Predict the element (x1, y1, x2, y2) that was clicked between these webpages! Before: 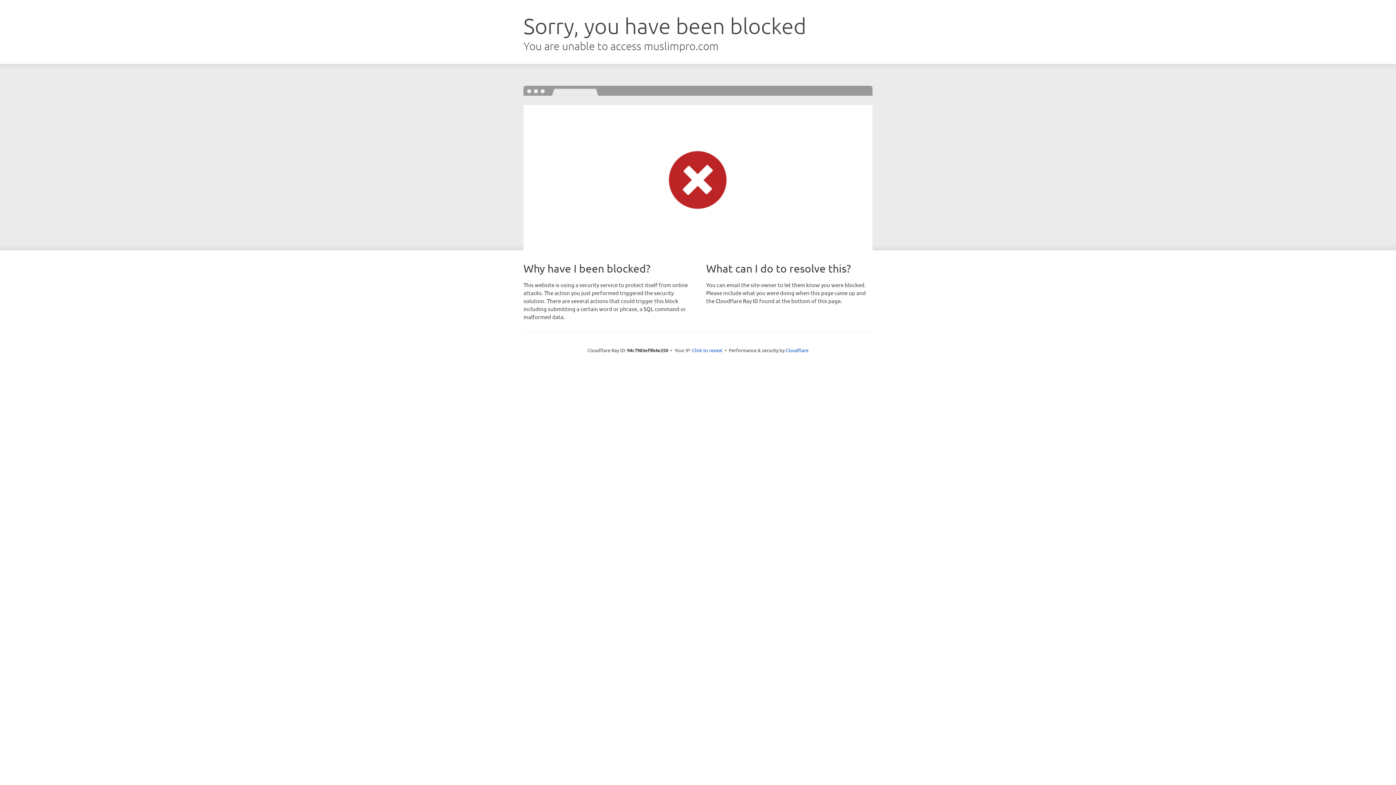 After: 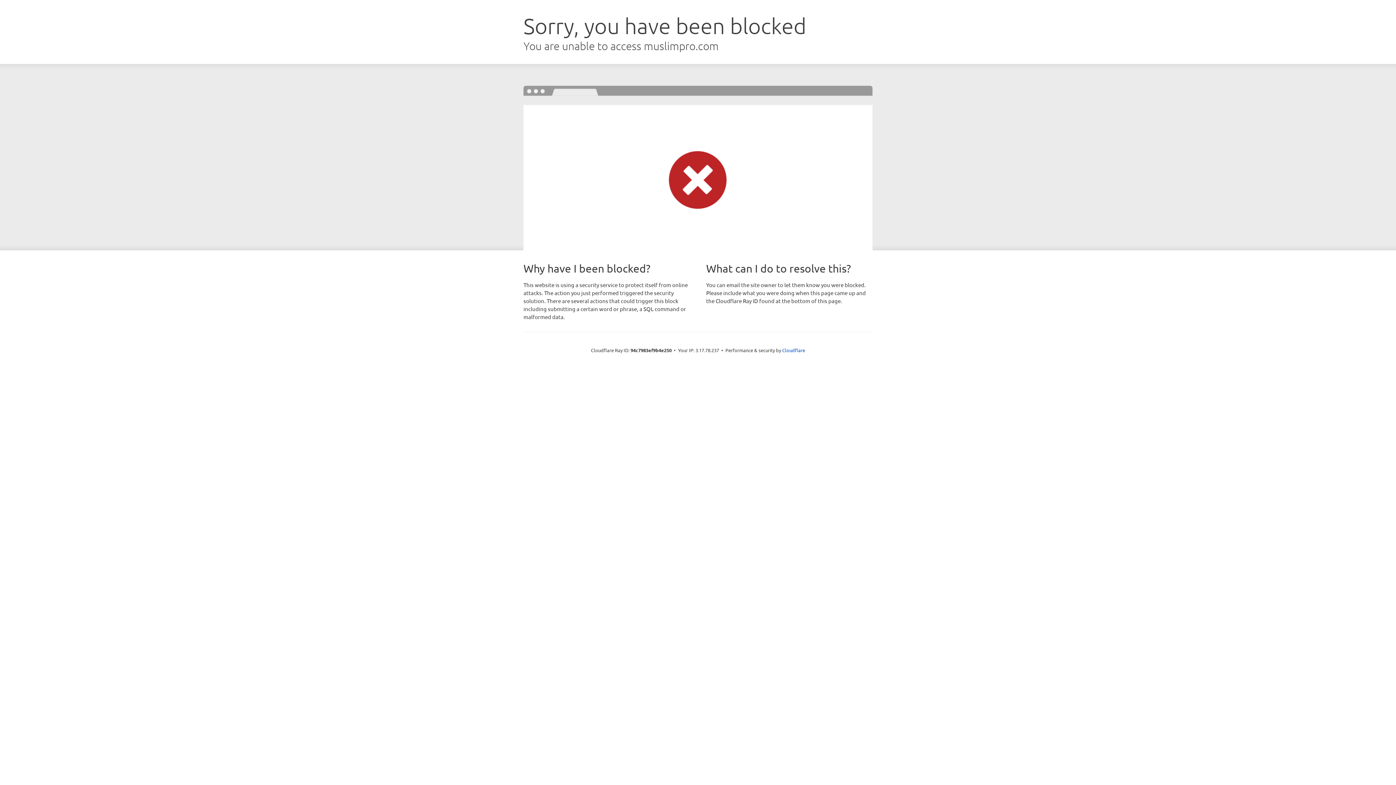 Action: bbox: (692, 346, 722, 353) label: Click to reveal